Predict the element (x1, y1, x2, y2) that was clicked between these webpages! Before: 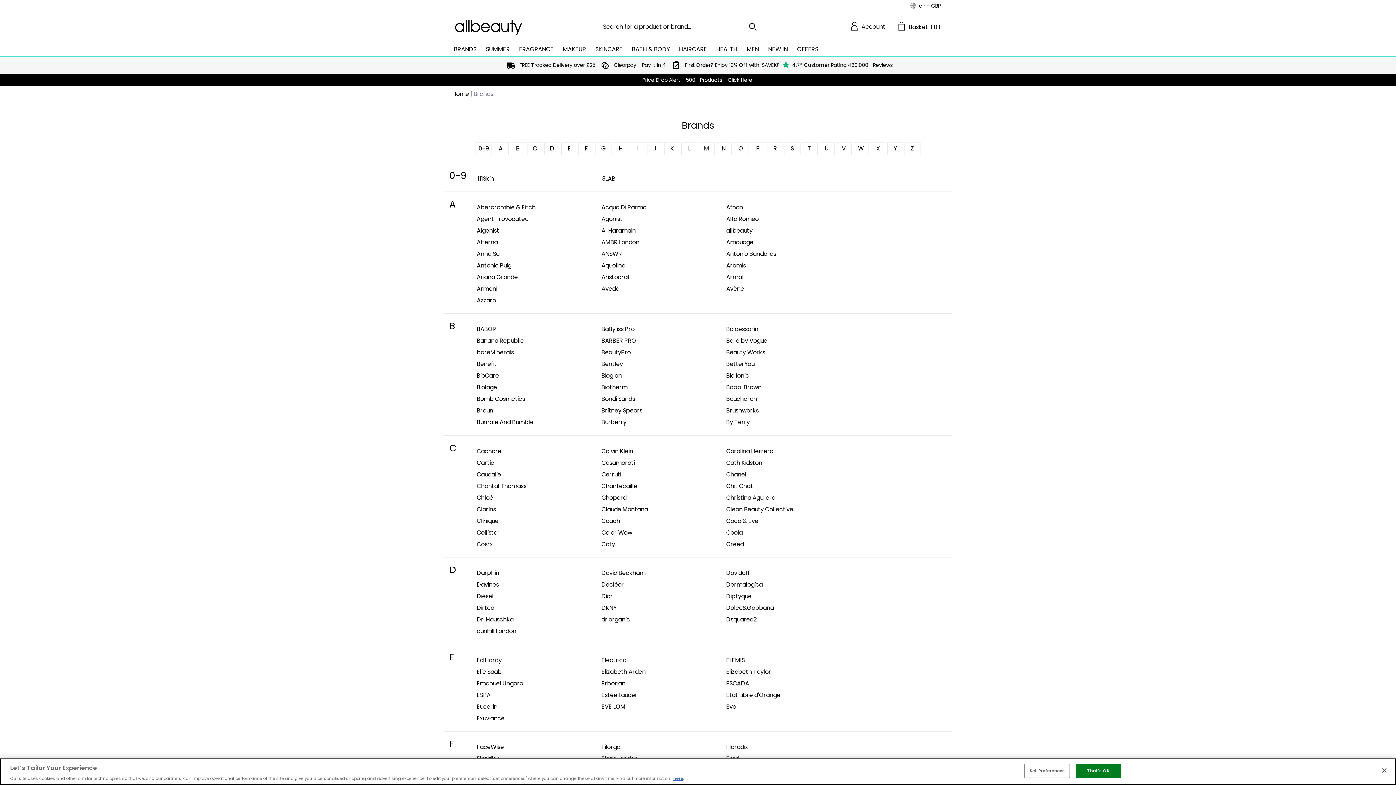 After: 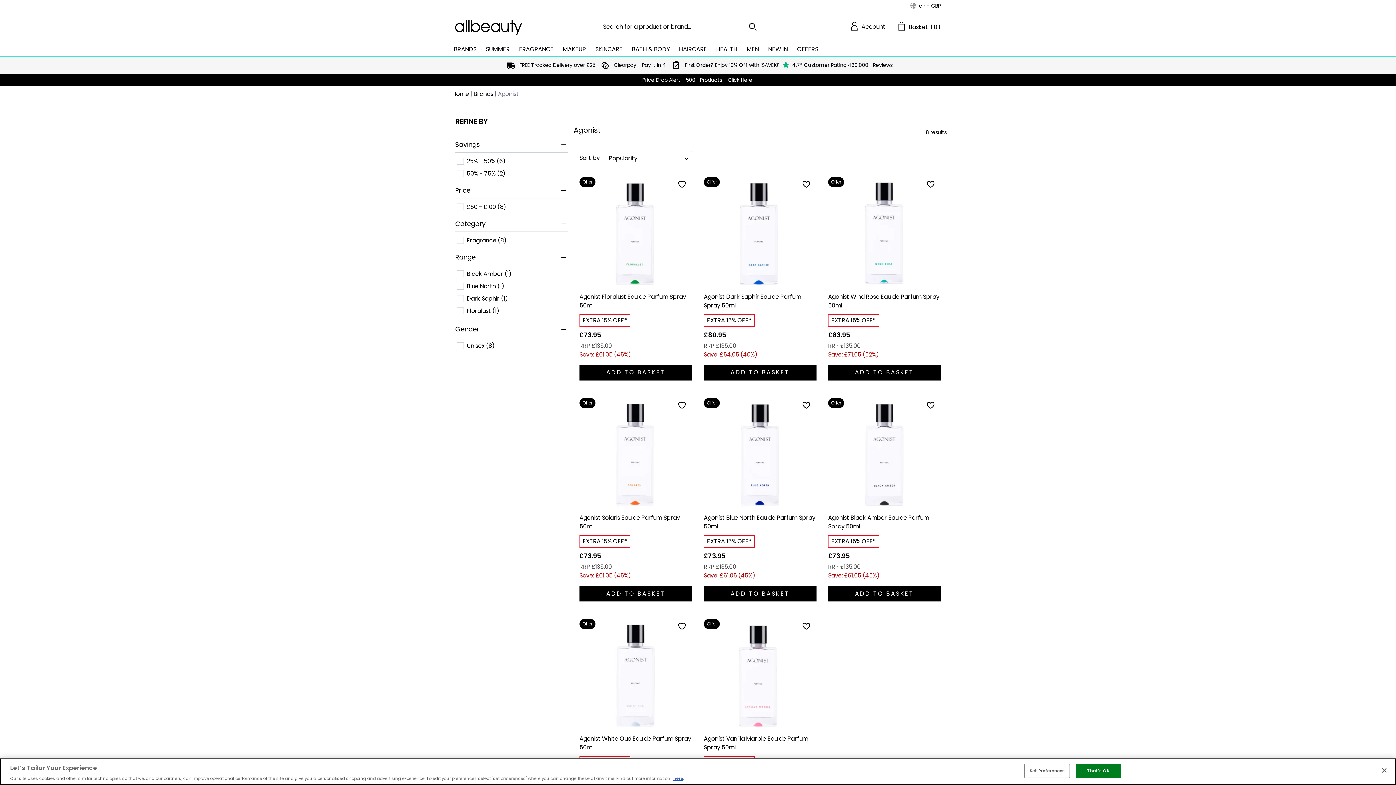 Action: bbox: (601, 214, 622, 223) label: Agonist